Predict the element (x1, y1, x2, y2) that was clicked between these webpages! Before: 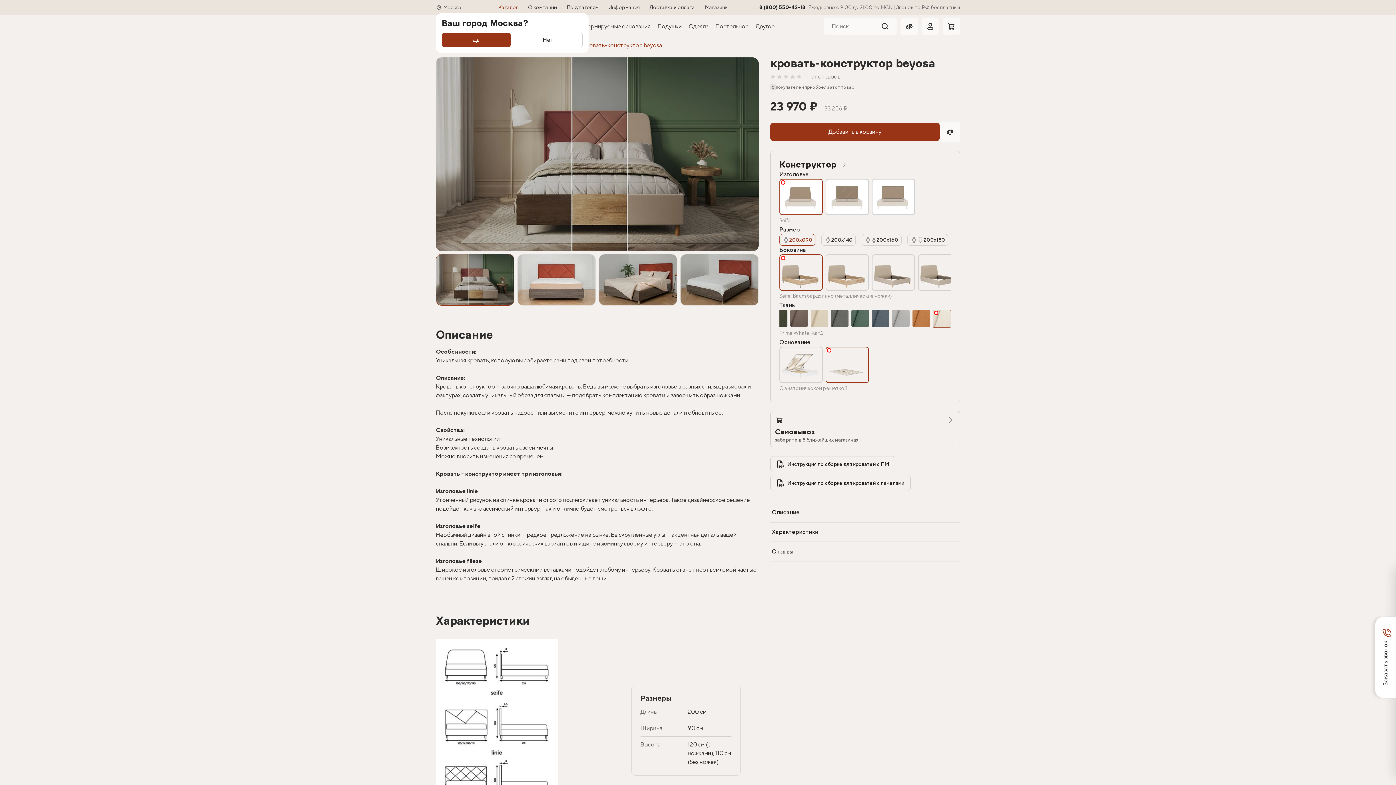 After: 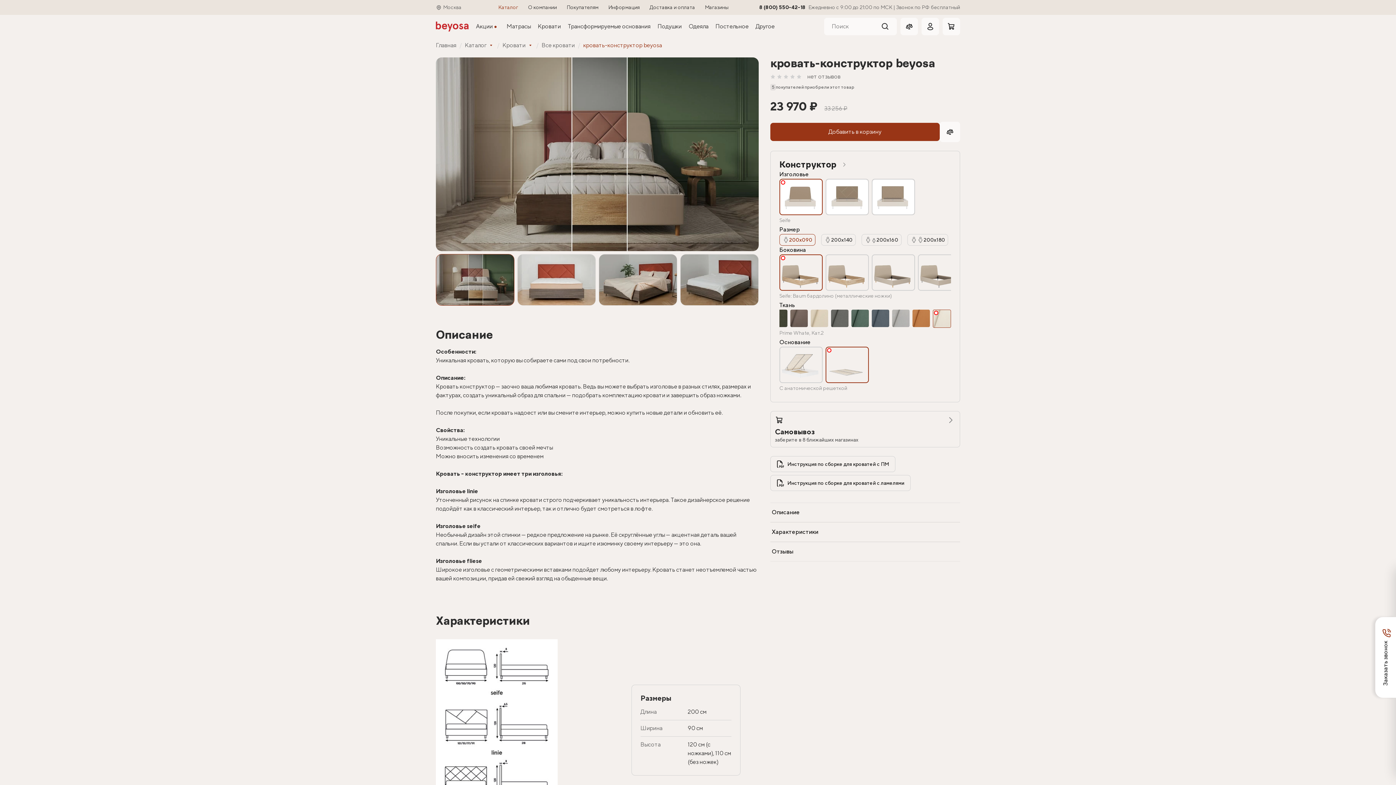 Action: label: Close bbox: (441, 32, 510, 47)